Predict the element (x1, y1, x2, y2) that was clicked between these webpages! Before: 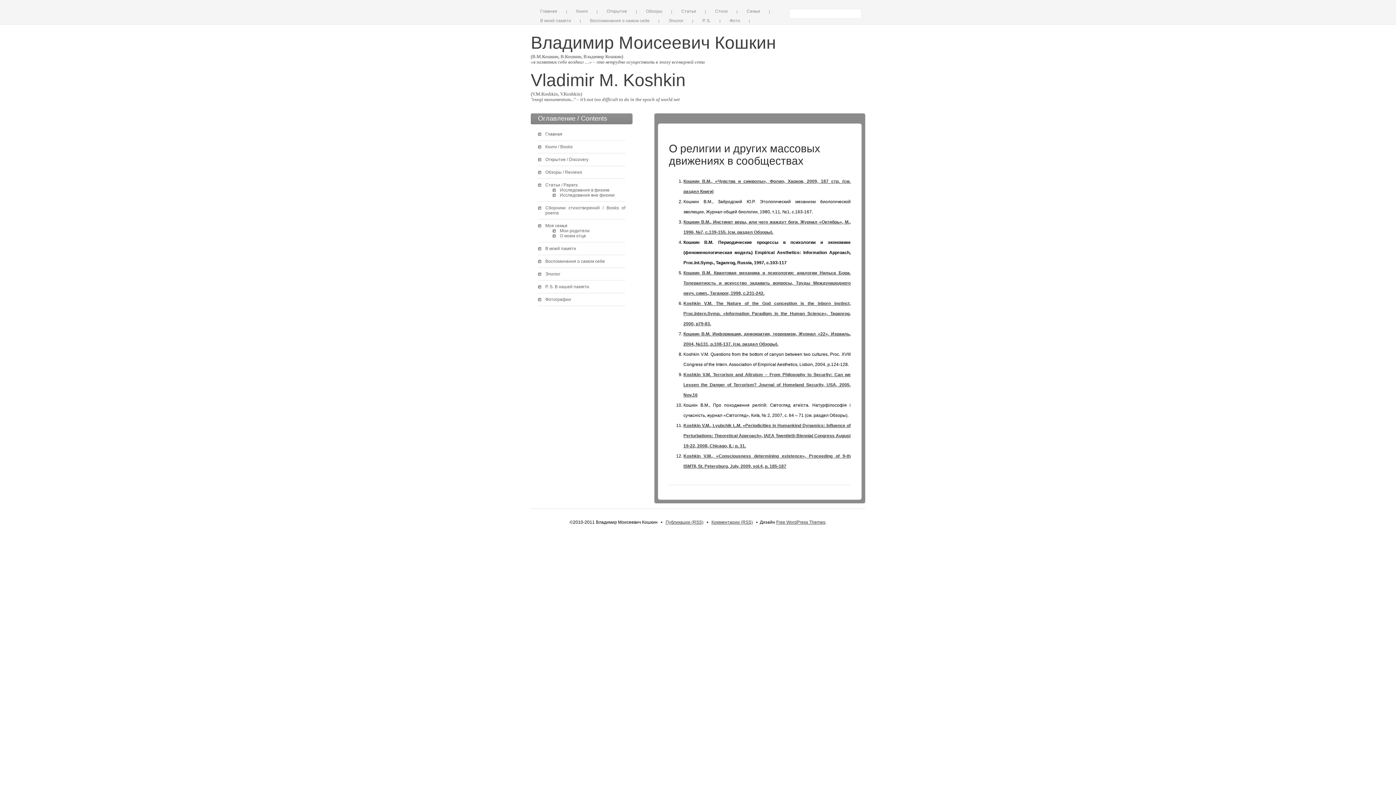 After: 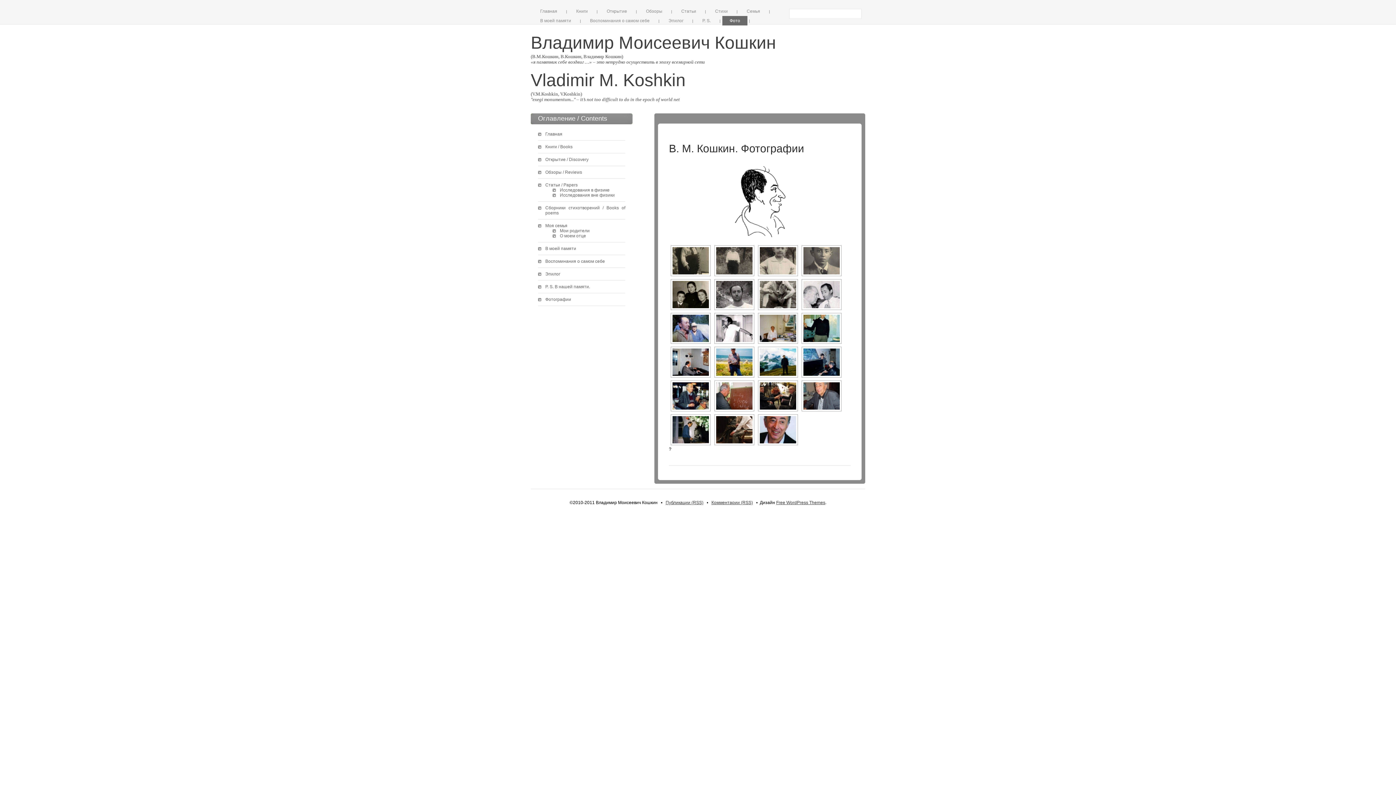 Action: label: Фотографии bbox: (545, 297, 571, 302)